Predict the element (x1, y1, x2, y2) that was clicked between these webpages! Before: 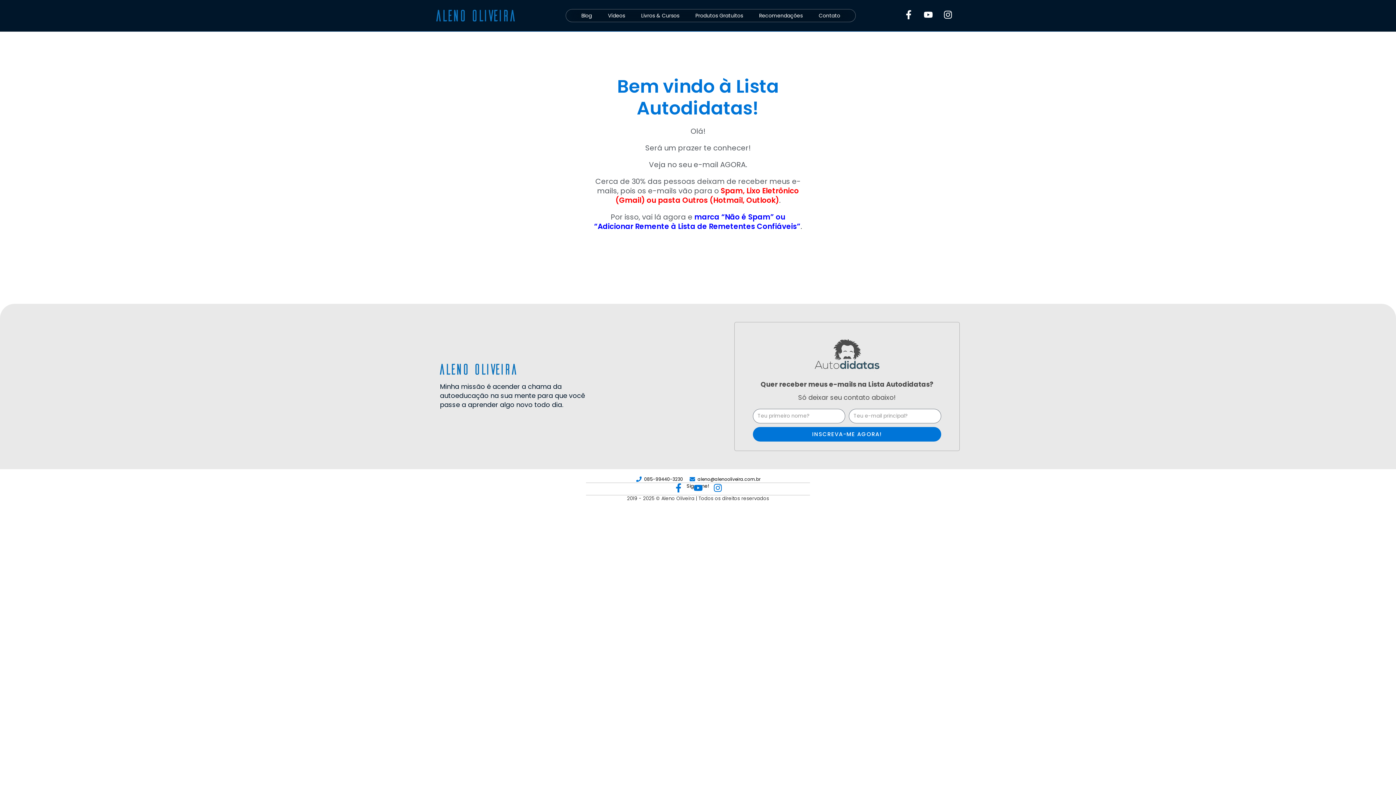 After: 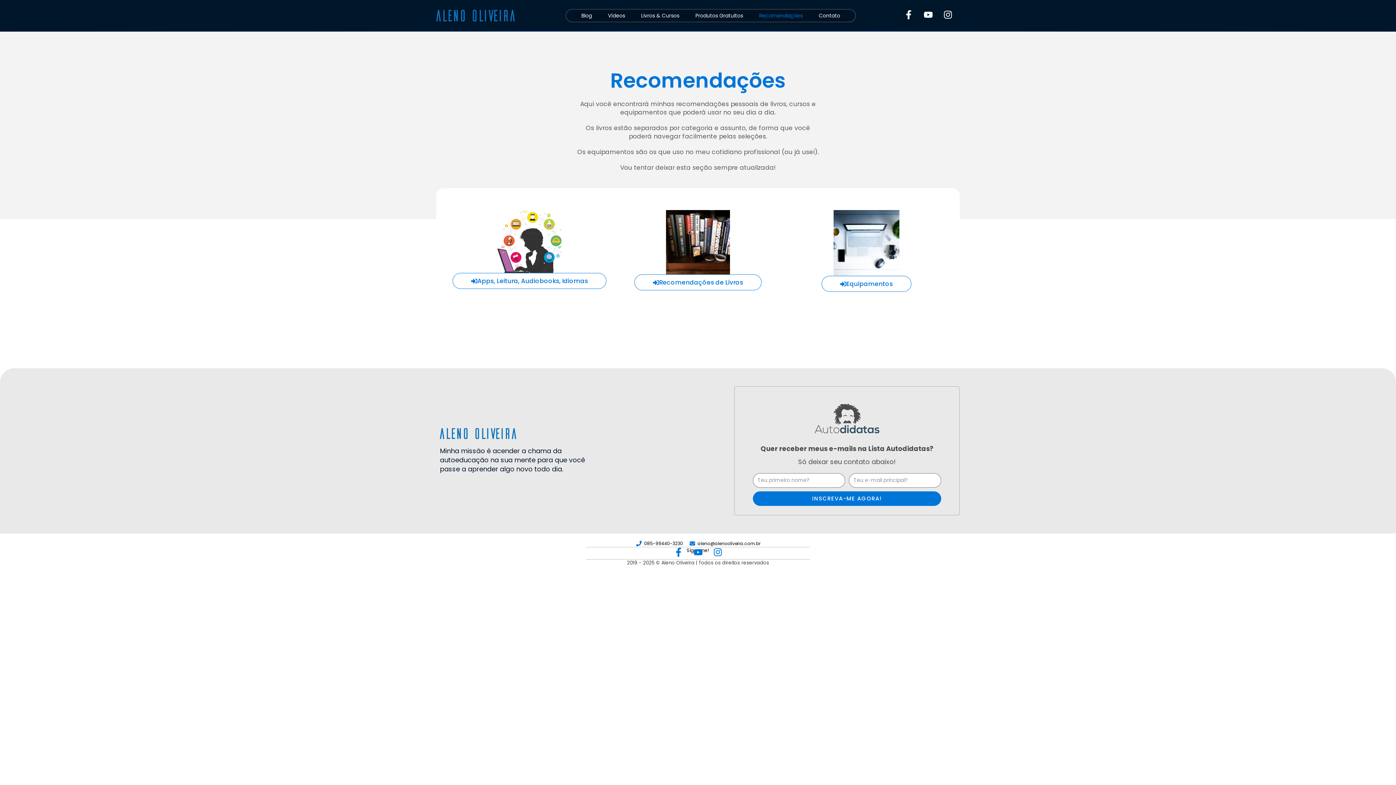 Action: label: Recomendações bbox: (751, 11, 810, 20)